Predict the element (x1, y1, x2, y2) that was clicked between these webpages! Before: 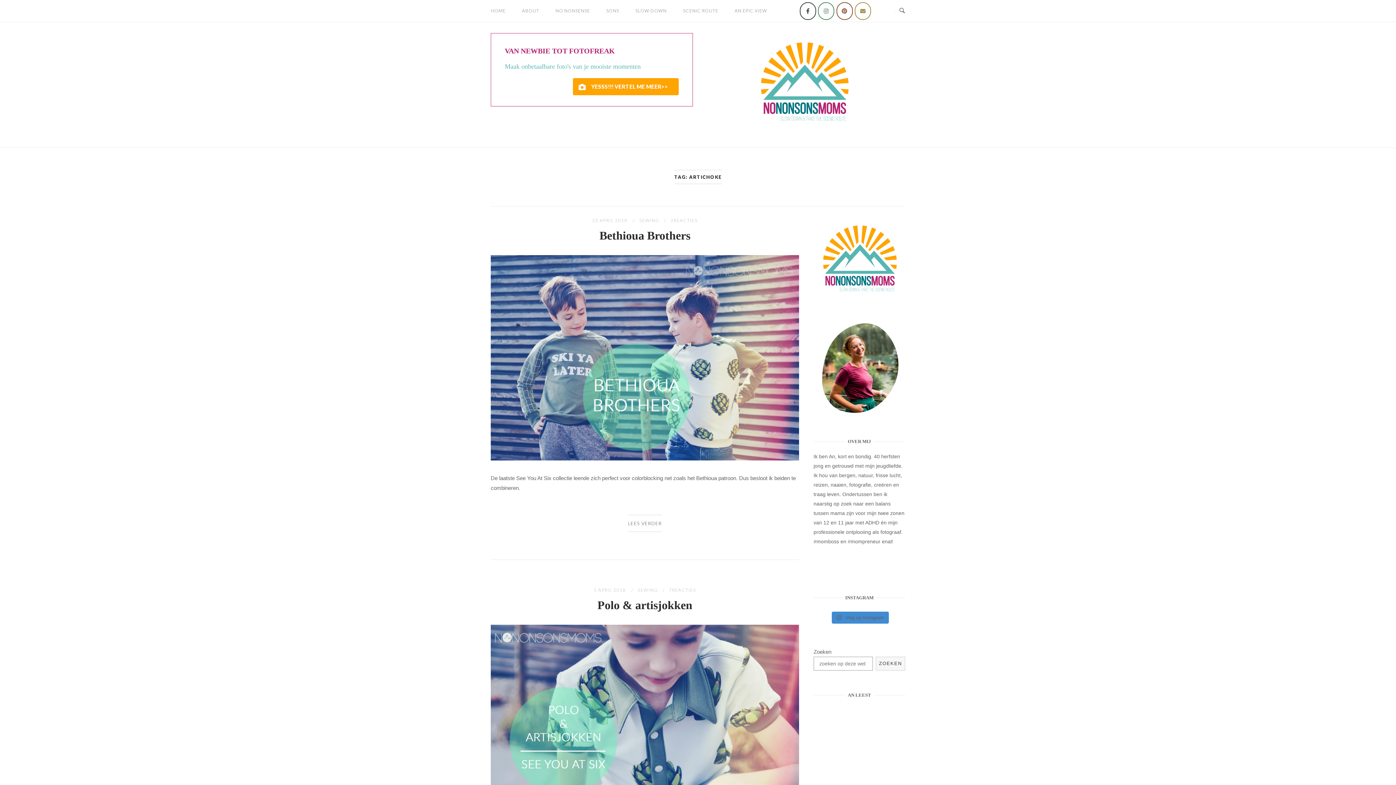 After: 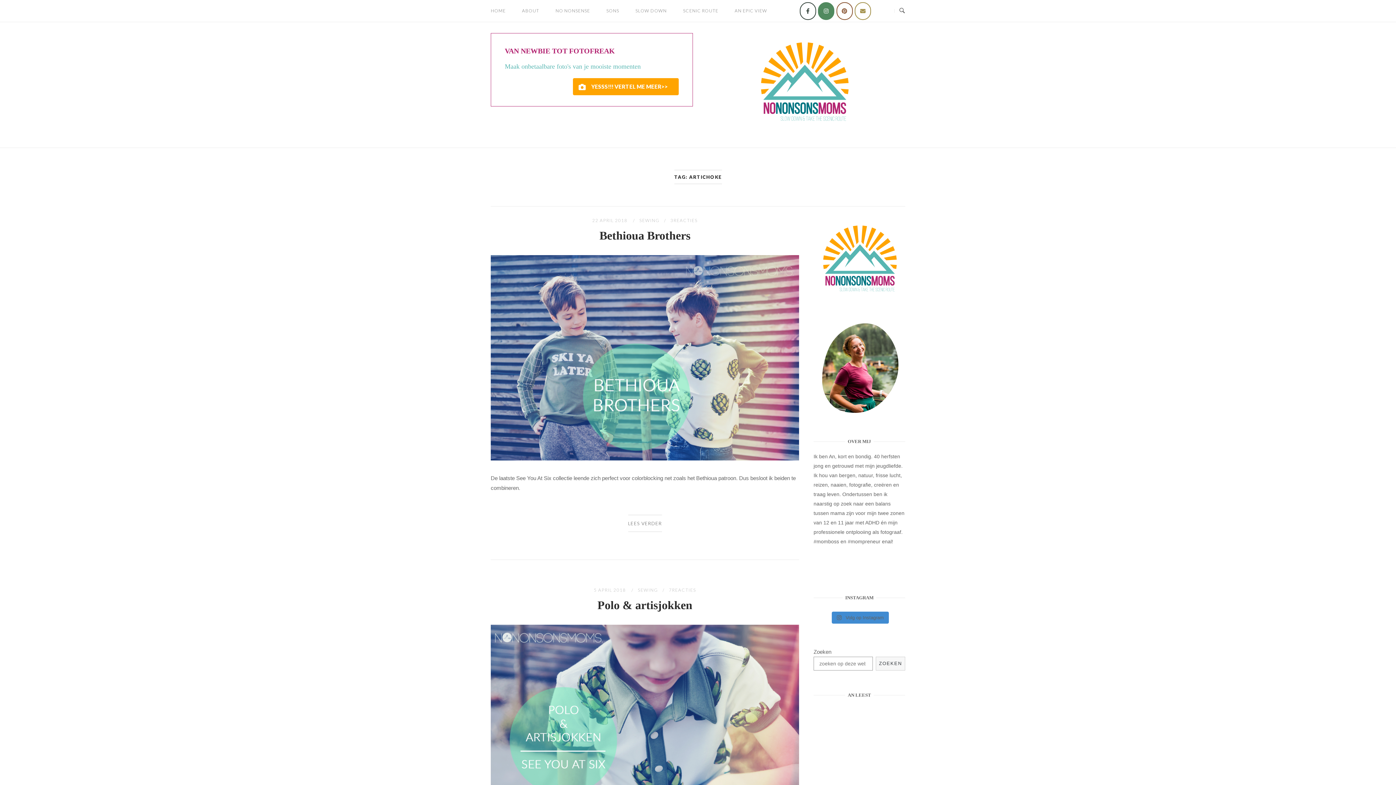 Action: bbox: (818, 2, 834, 19) label: Nononsonsmoms op Instagram